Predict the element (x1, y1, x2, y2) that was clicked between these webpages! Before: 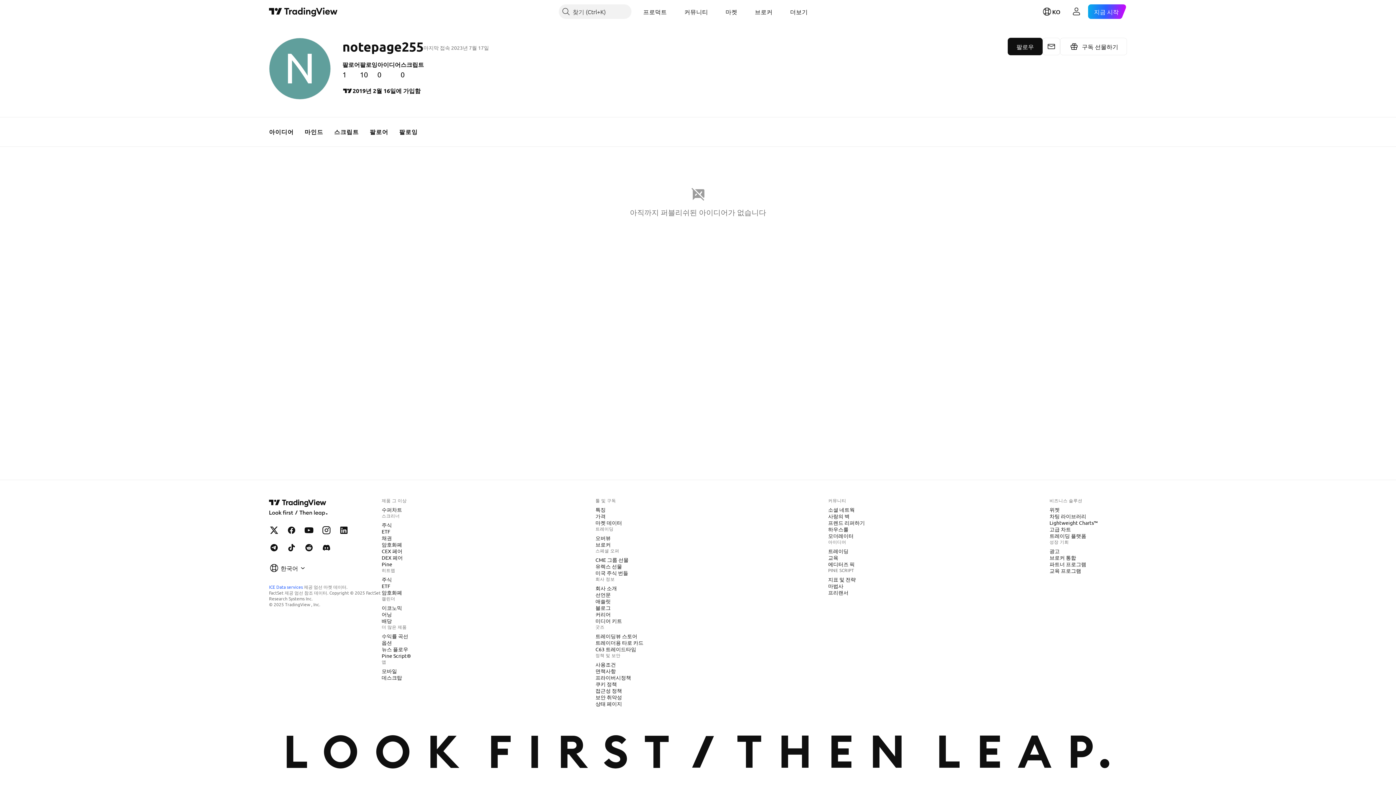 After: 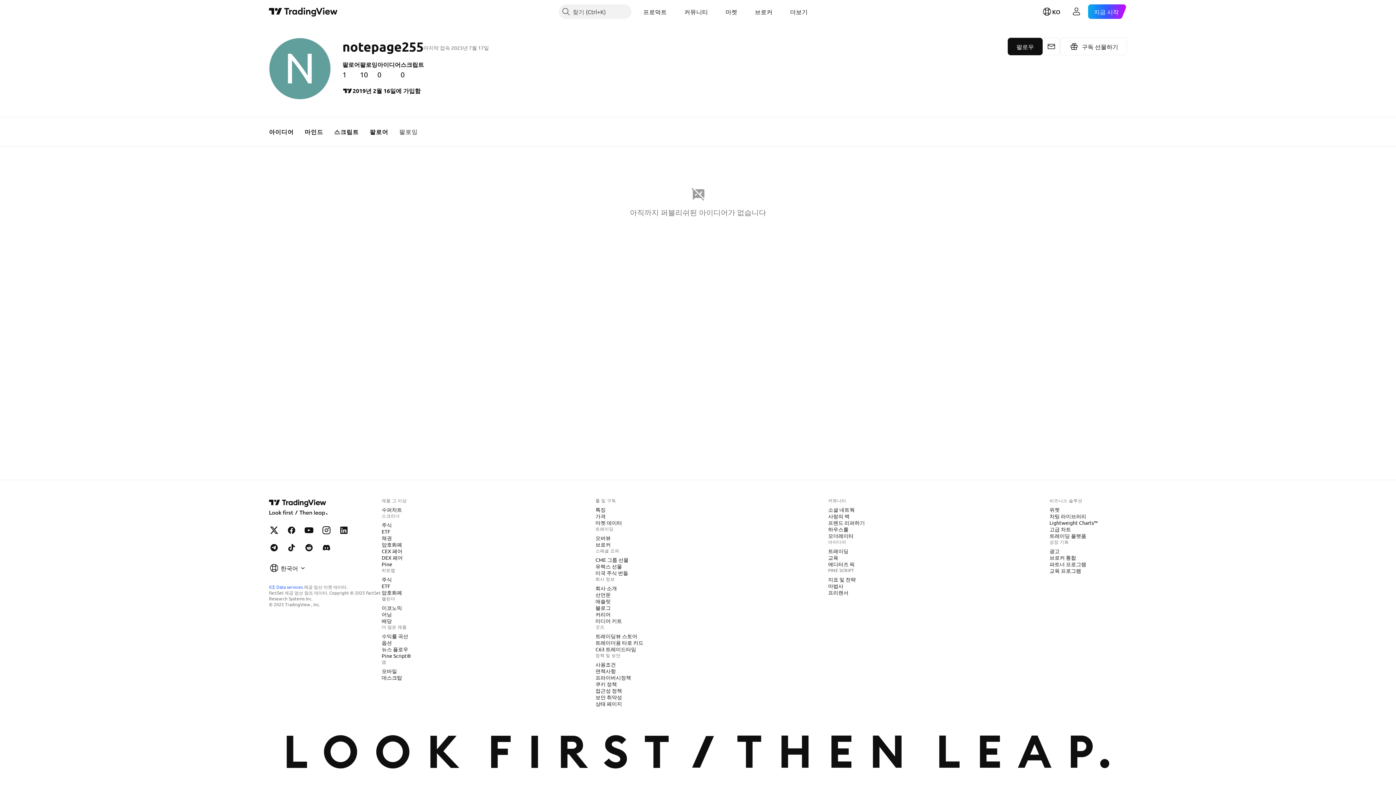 Action: bbox: (393, 117, 423, 146) label: 팔로잉